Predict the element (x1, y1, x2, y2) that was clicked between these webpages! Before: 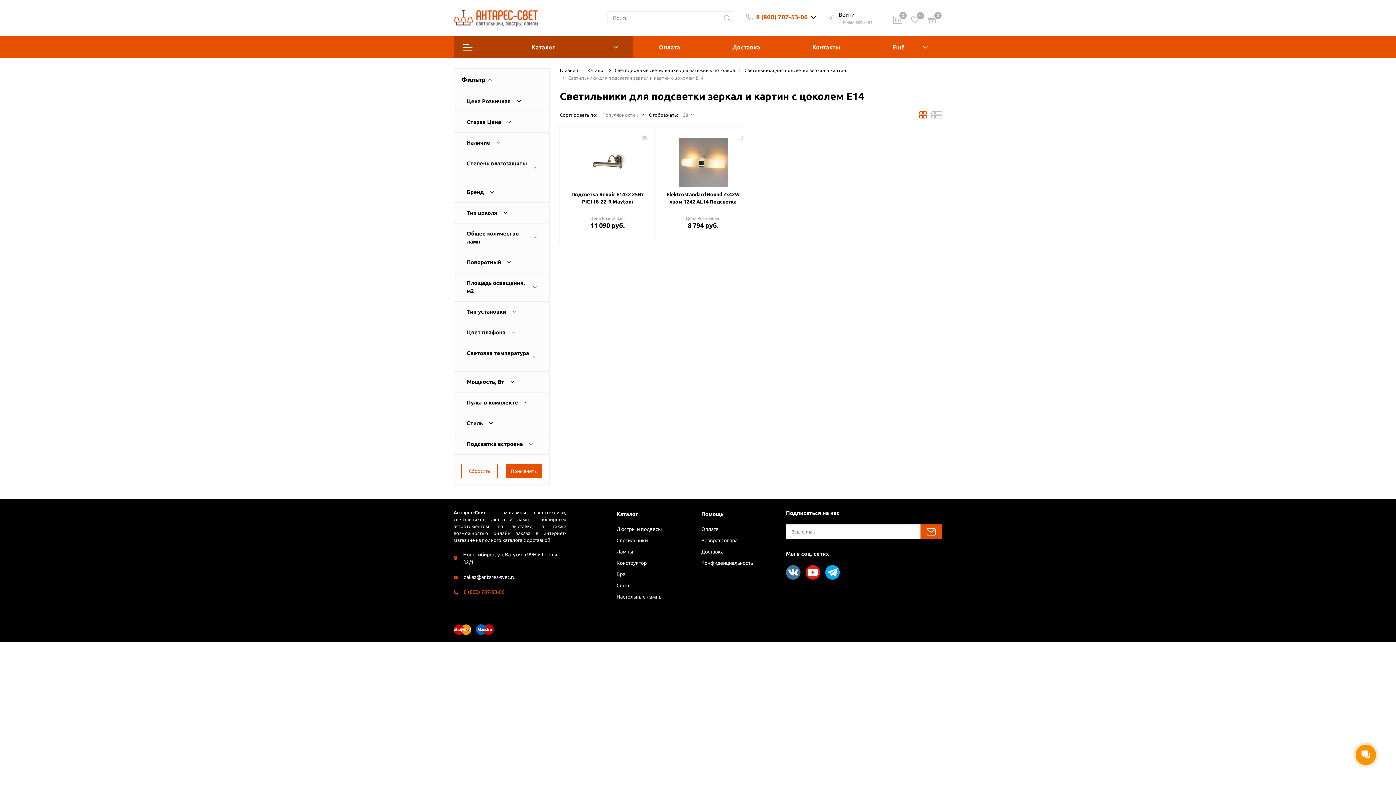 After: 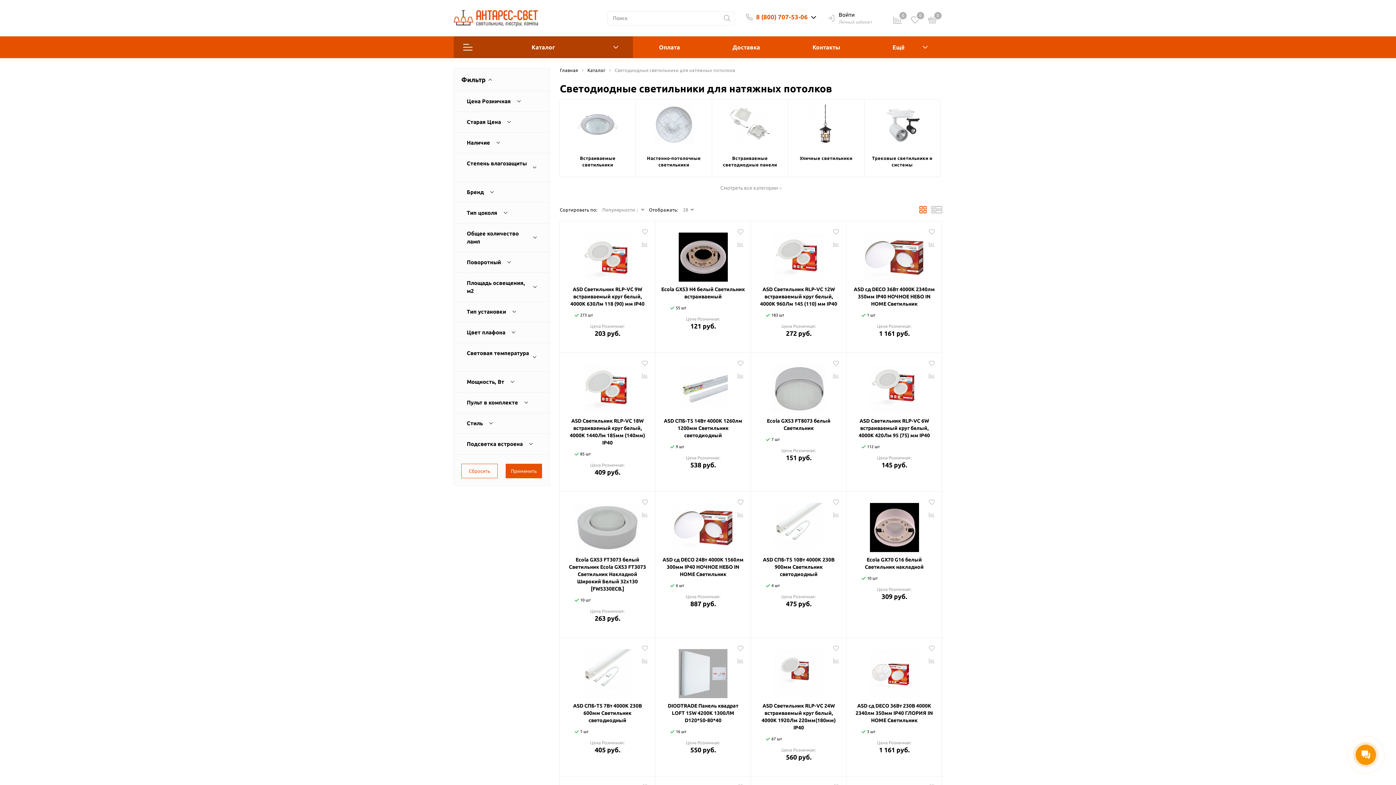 Action: label: Светодиодные светильники для натяжных потолков bbox: (614, 67, 735, 72)